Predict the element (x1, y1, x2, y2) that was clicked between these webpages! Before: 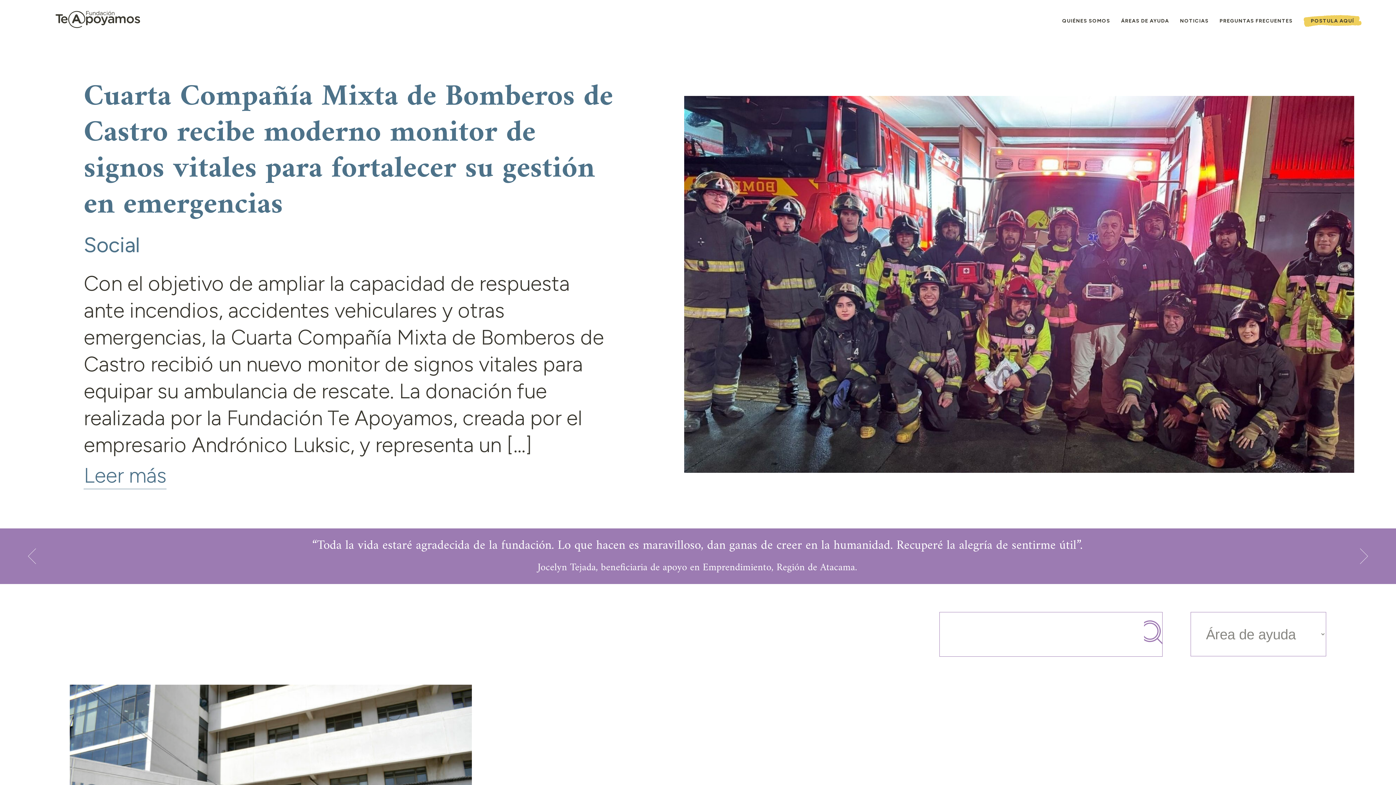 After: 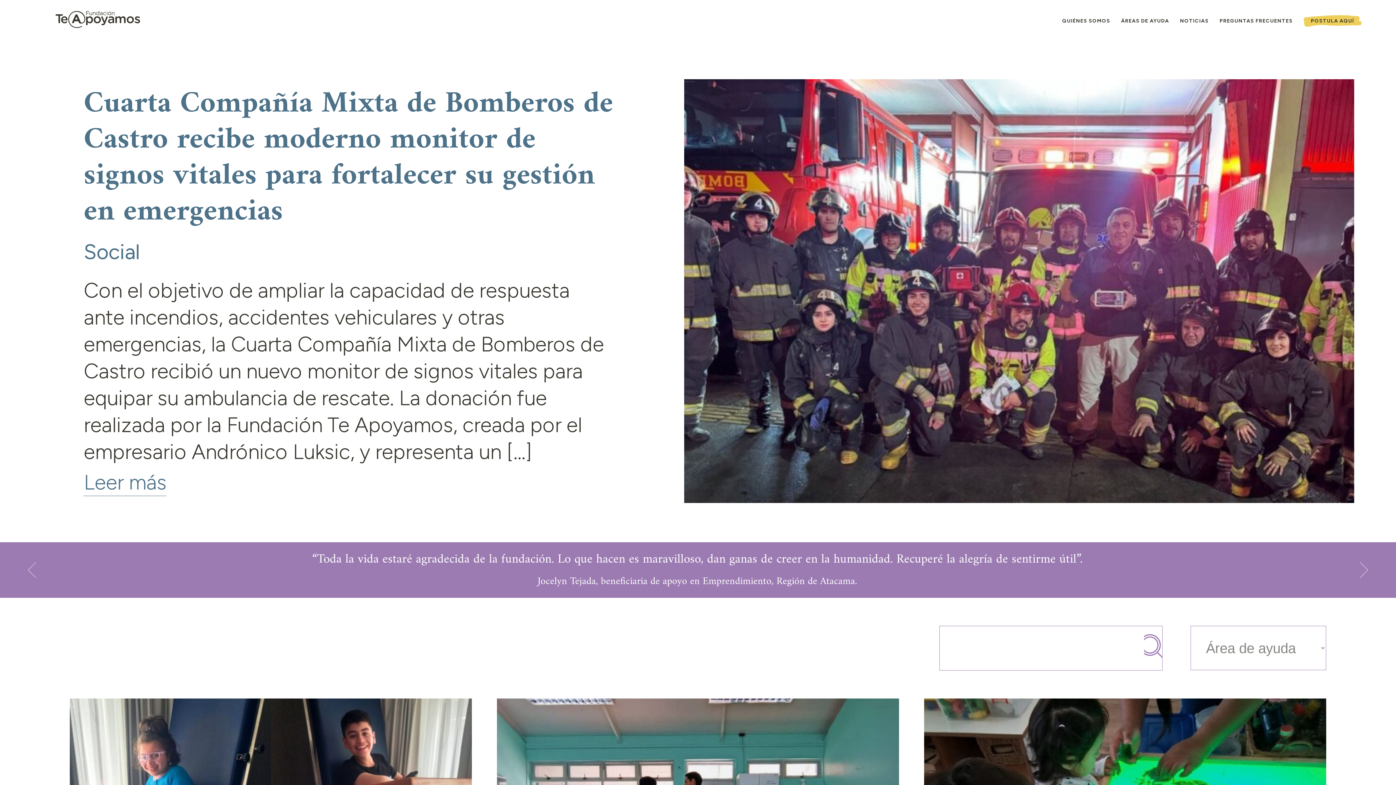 Action: label: NOTICIAS bbox: (1180, 16, 1209, 25)